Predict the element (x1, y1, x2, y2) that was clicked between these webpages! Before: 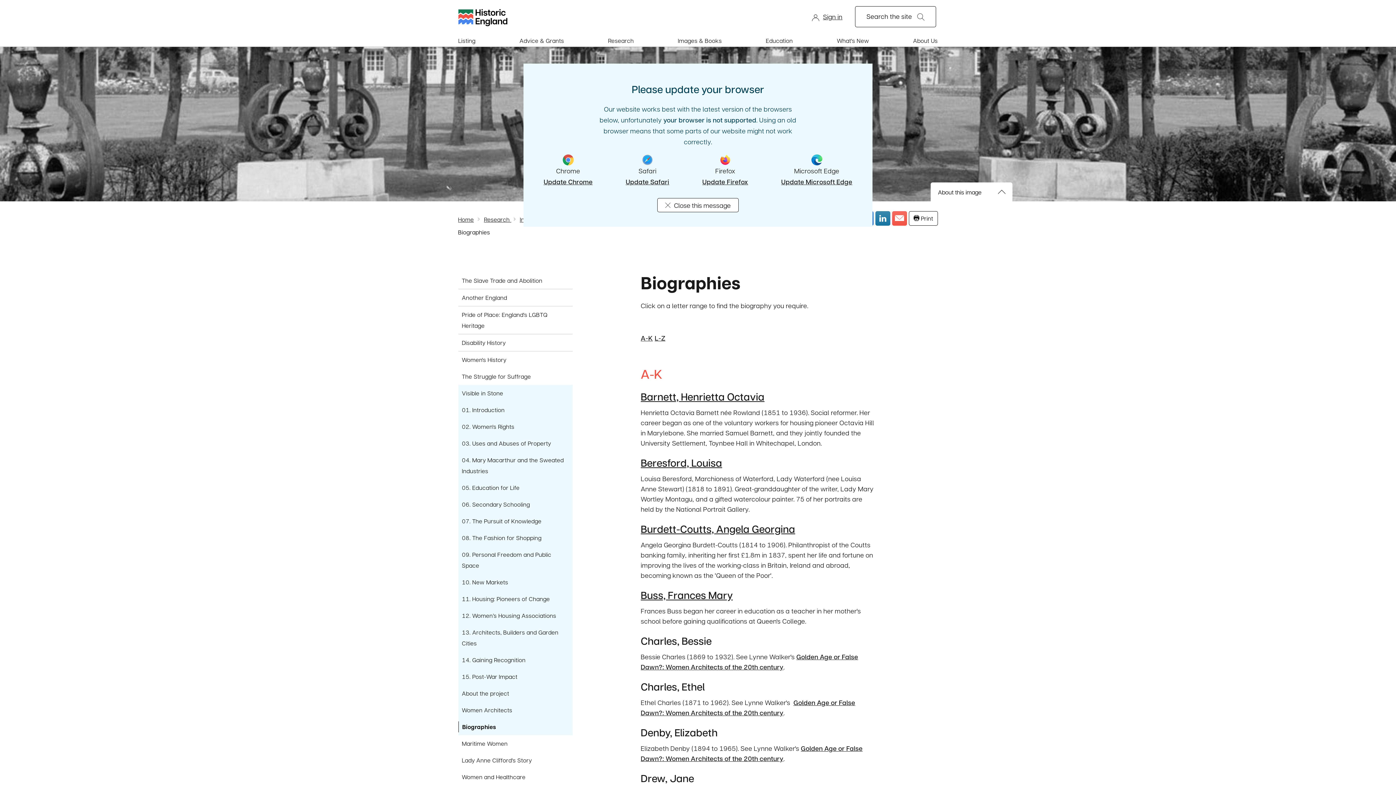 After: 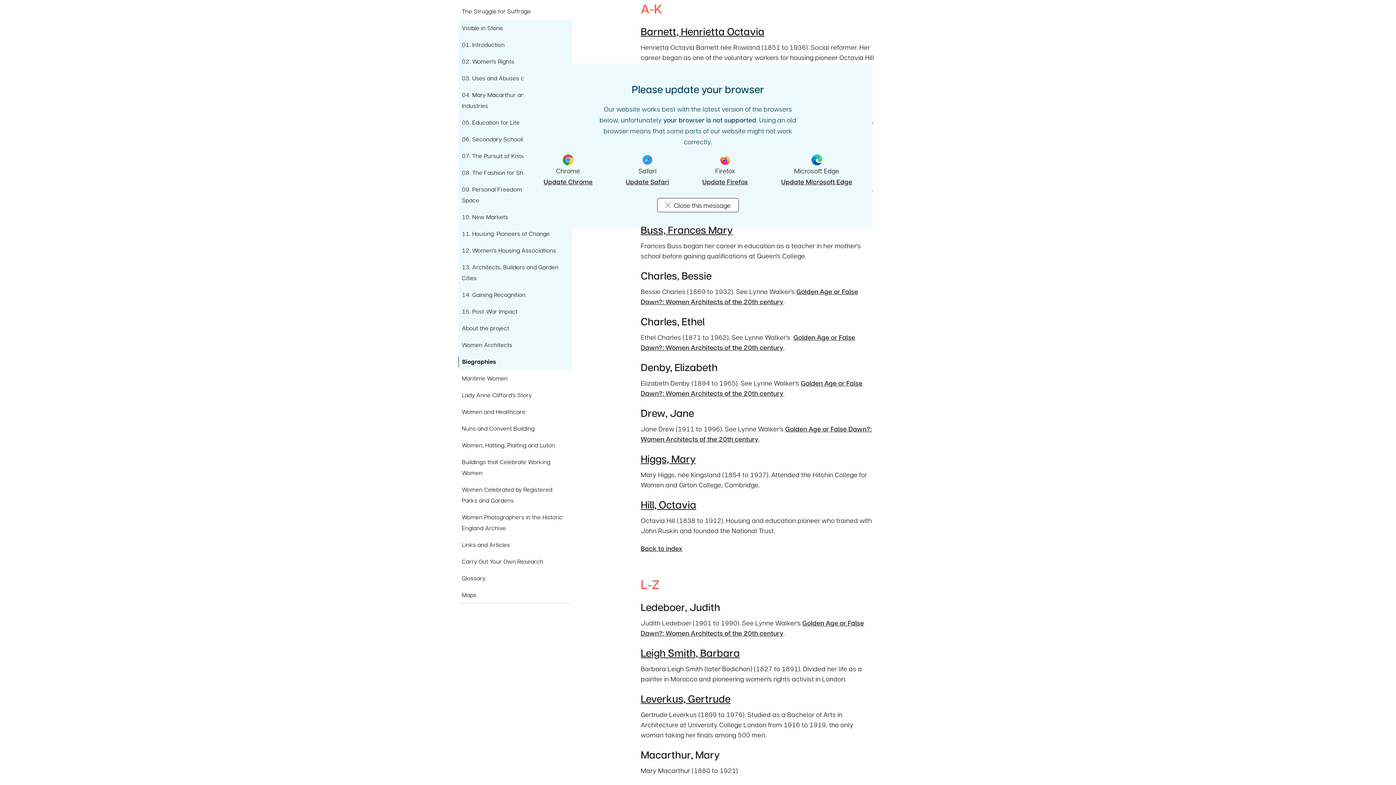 Action: bbox: (640, 333, 652, 342) label: A-K